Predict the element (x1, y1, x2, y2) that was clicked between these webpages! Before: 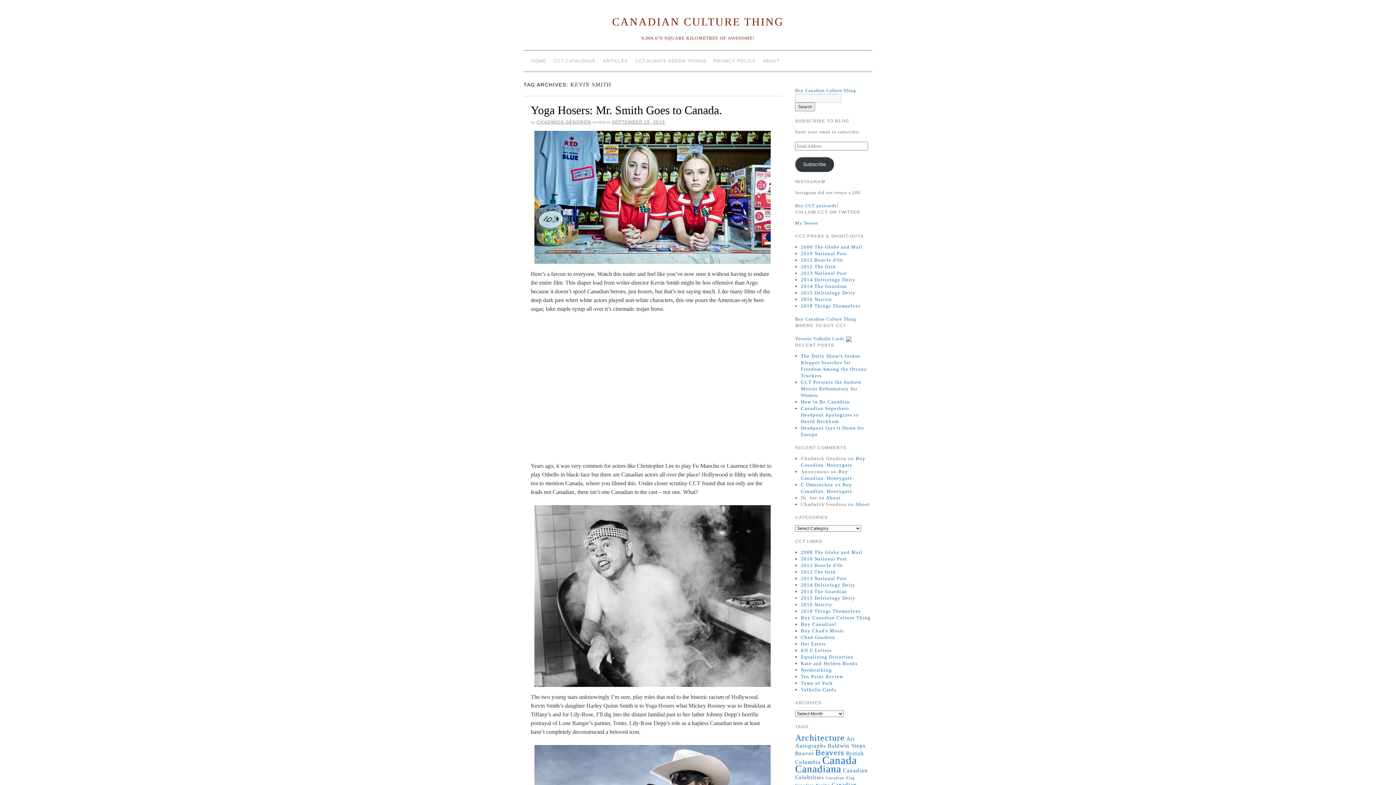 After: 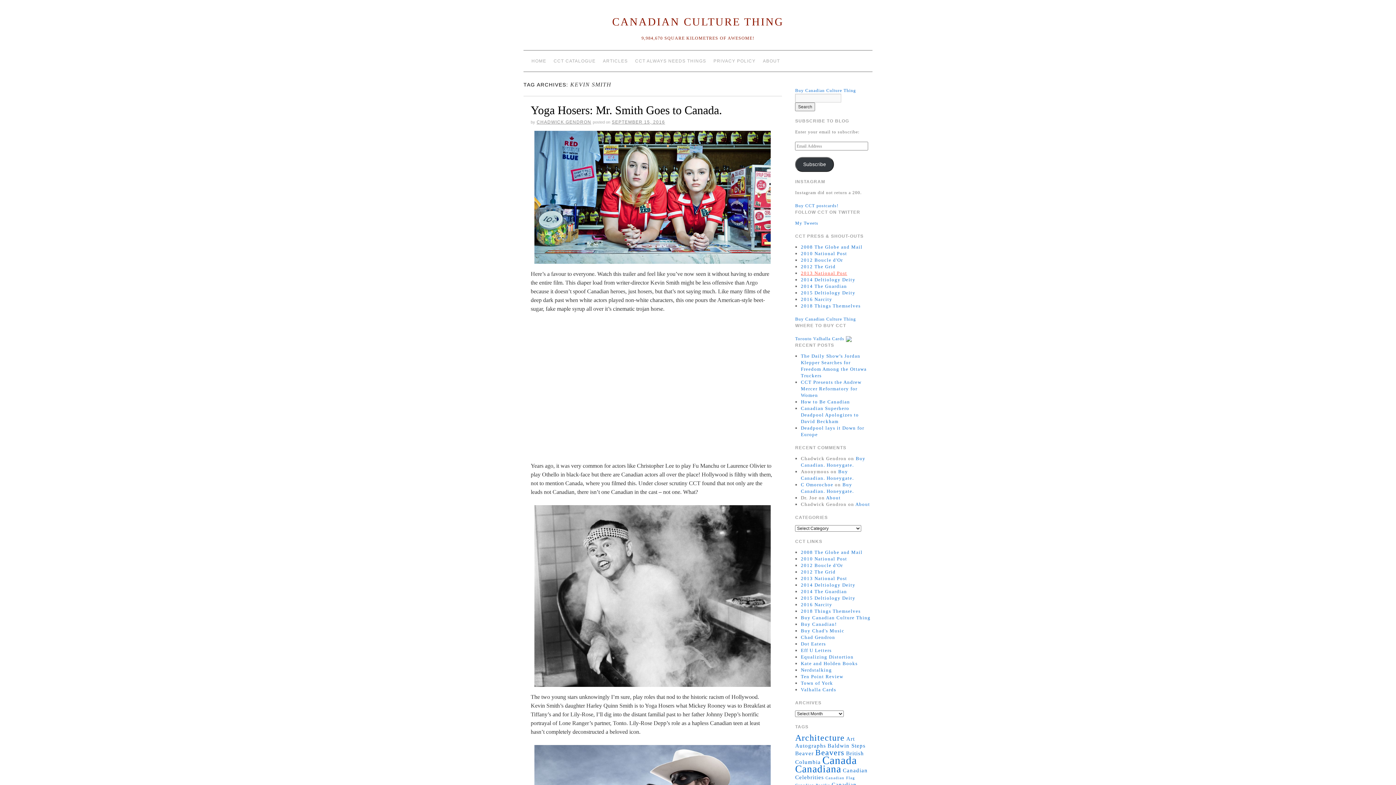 Action: label: 2013 National Post bbox: (801, 270, 847, 276)